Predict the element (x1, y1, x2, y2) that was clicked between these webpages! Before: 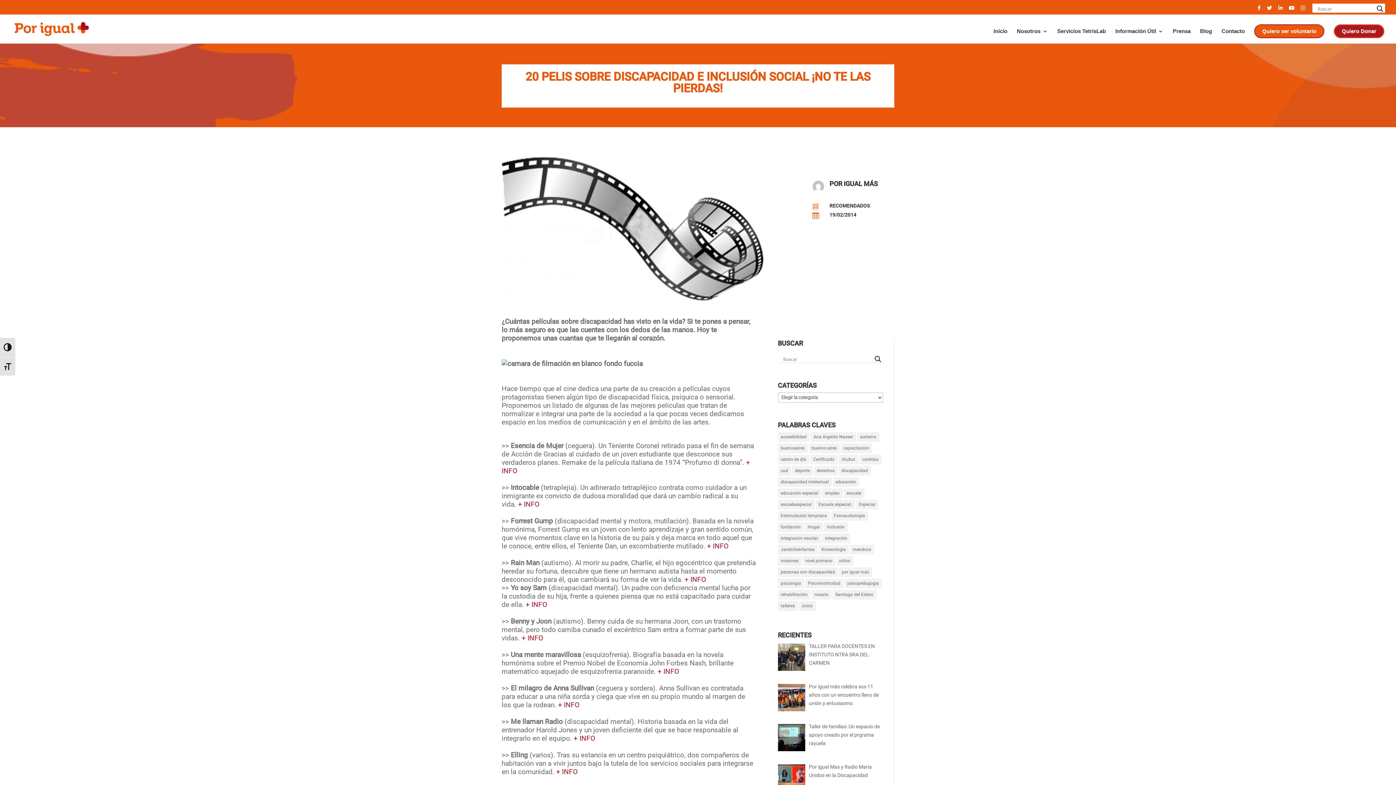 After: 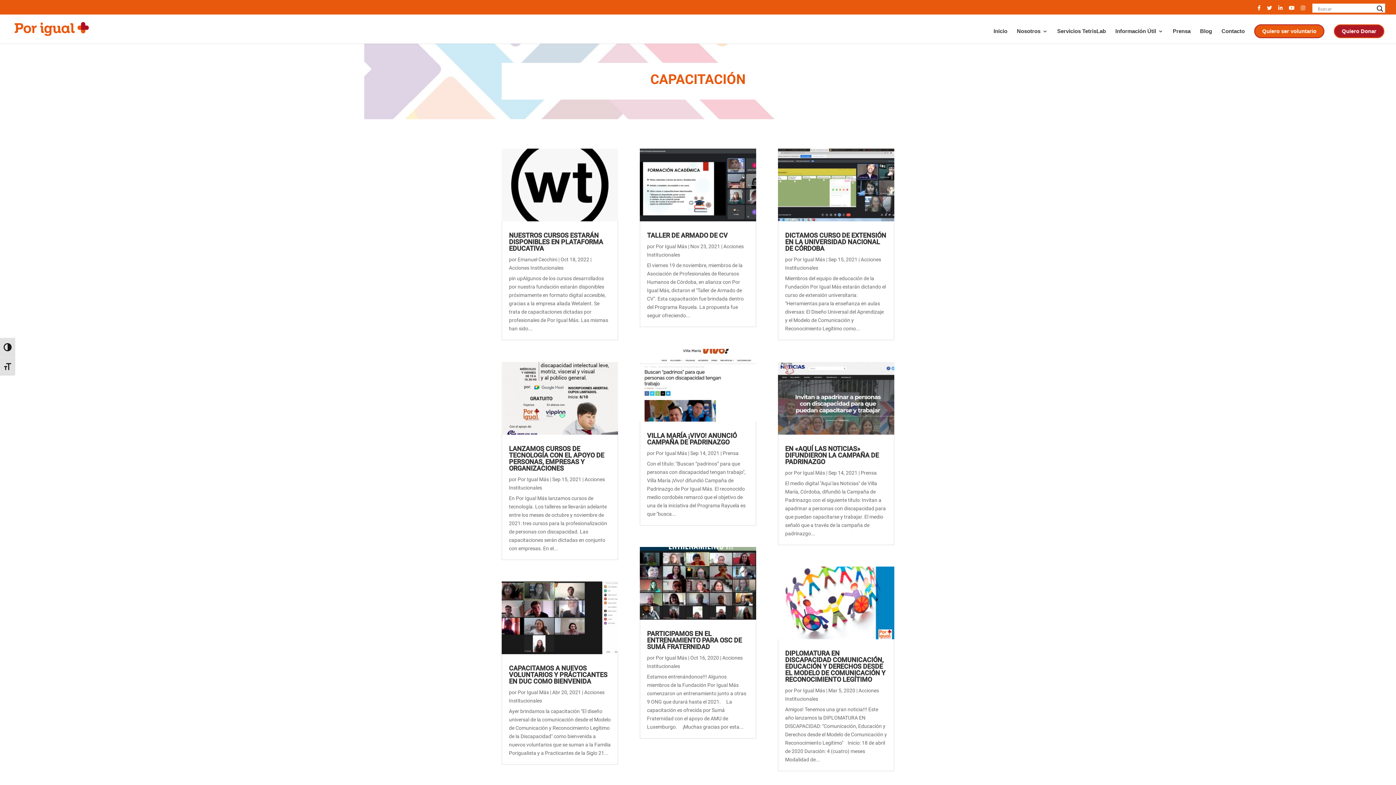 Action: bbox: (840, 443, 872, 453) label: capacitación (35 elementos)